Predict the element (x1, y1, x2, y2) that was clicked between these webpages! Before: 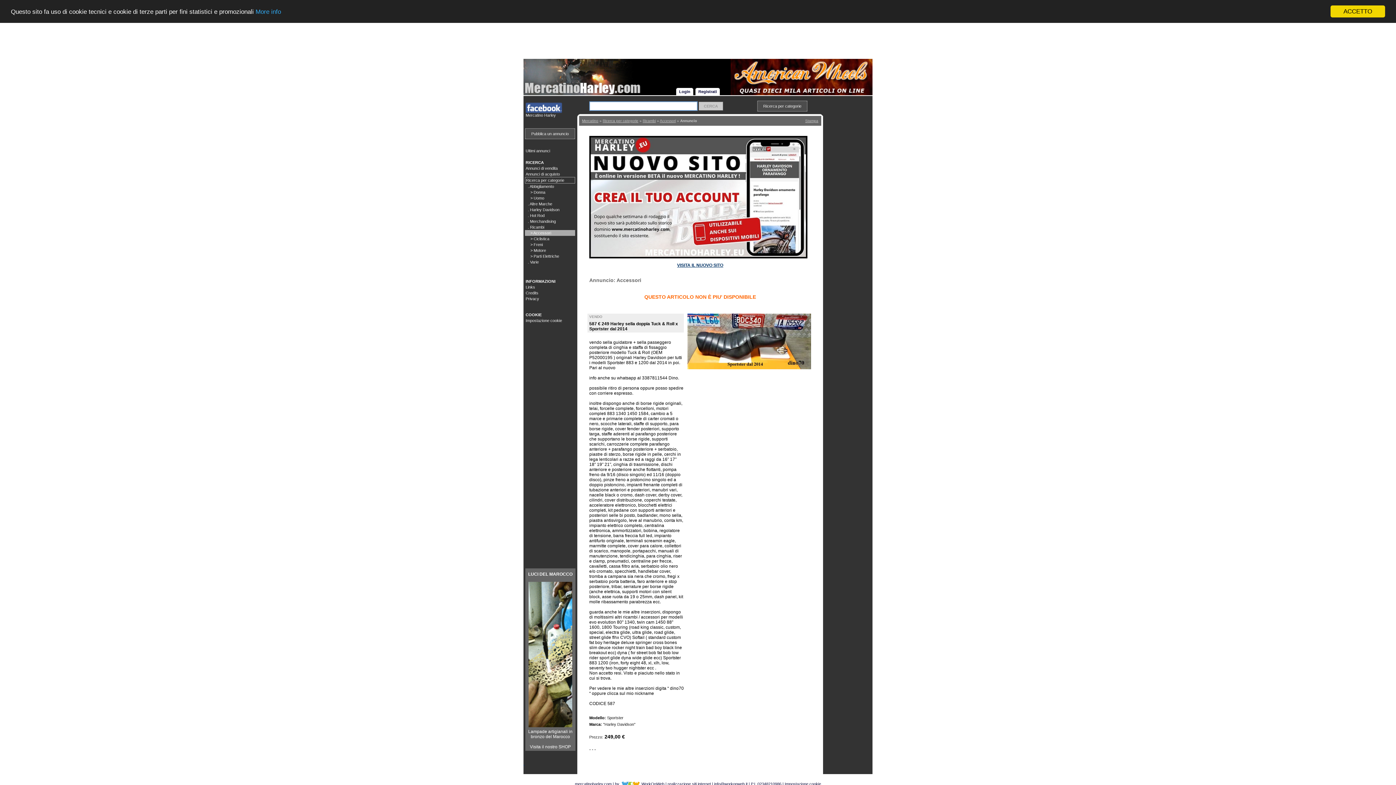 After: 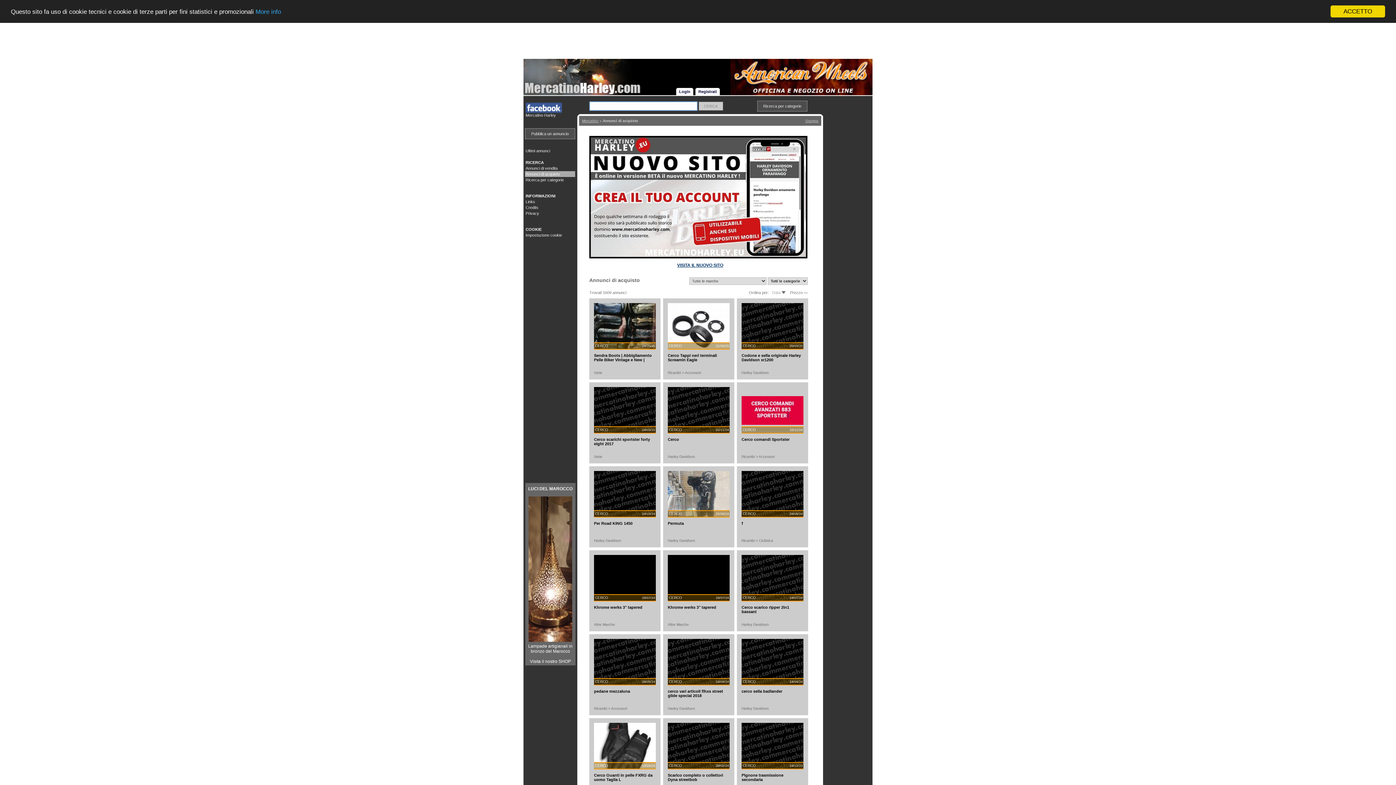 Action: bbox: (525, 172, 560, 176) label: Annunci di acquisto